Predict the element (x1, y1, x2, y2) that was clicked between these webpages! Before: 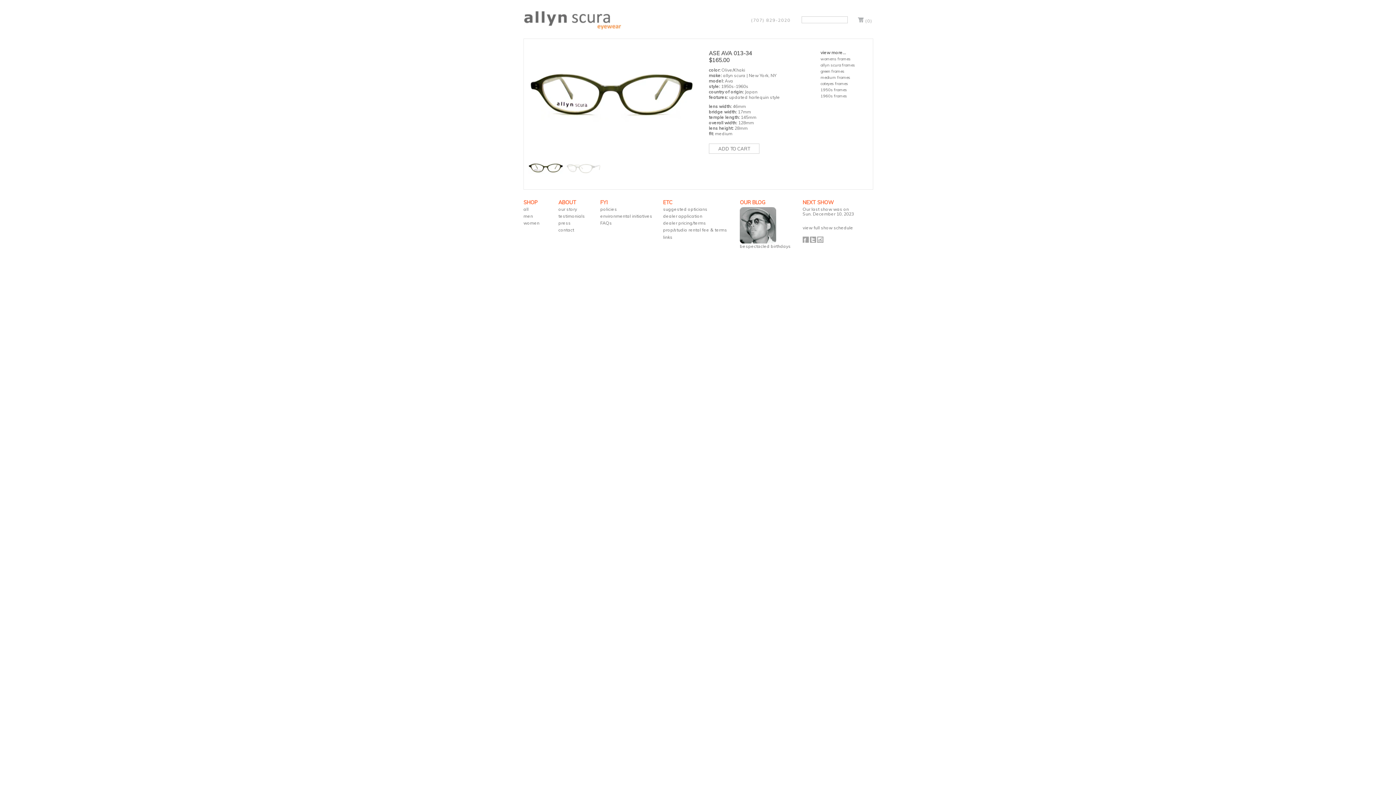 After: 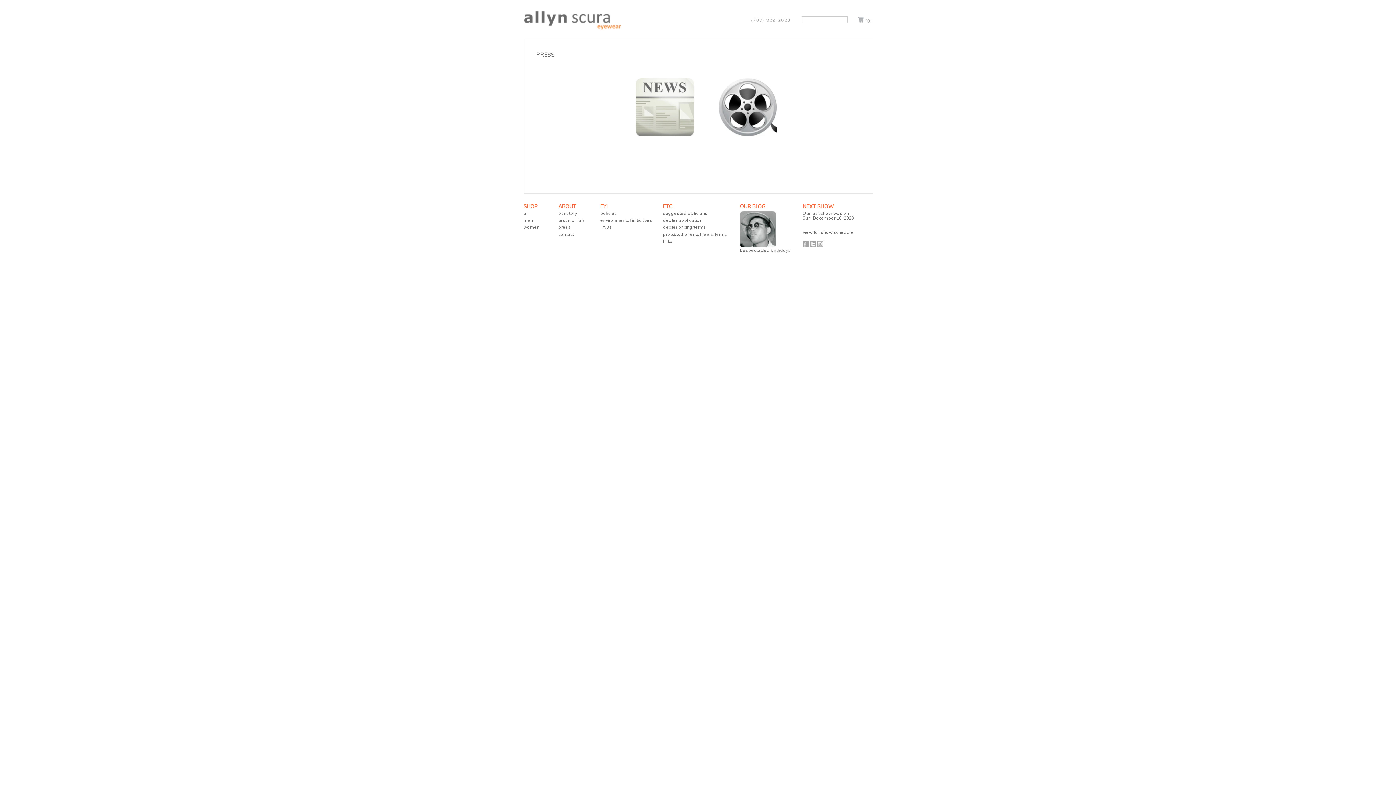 Action: label: press bbox: (558, 220, 570, 225)